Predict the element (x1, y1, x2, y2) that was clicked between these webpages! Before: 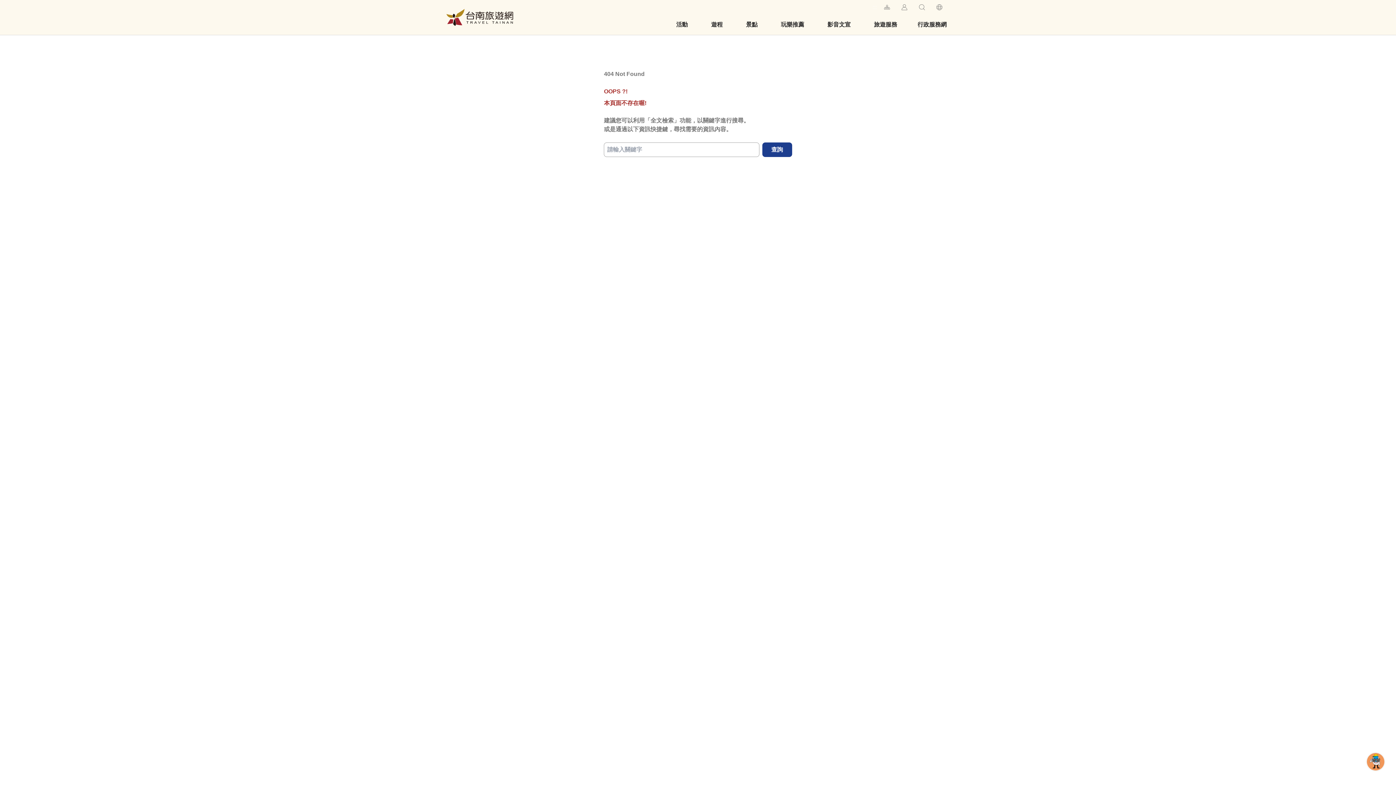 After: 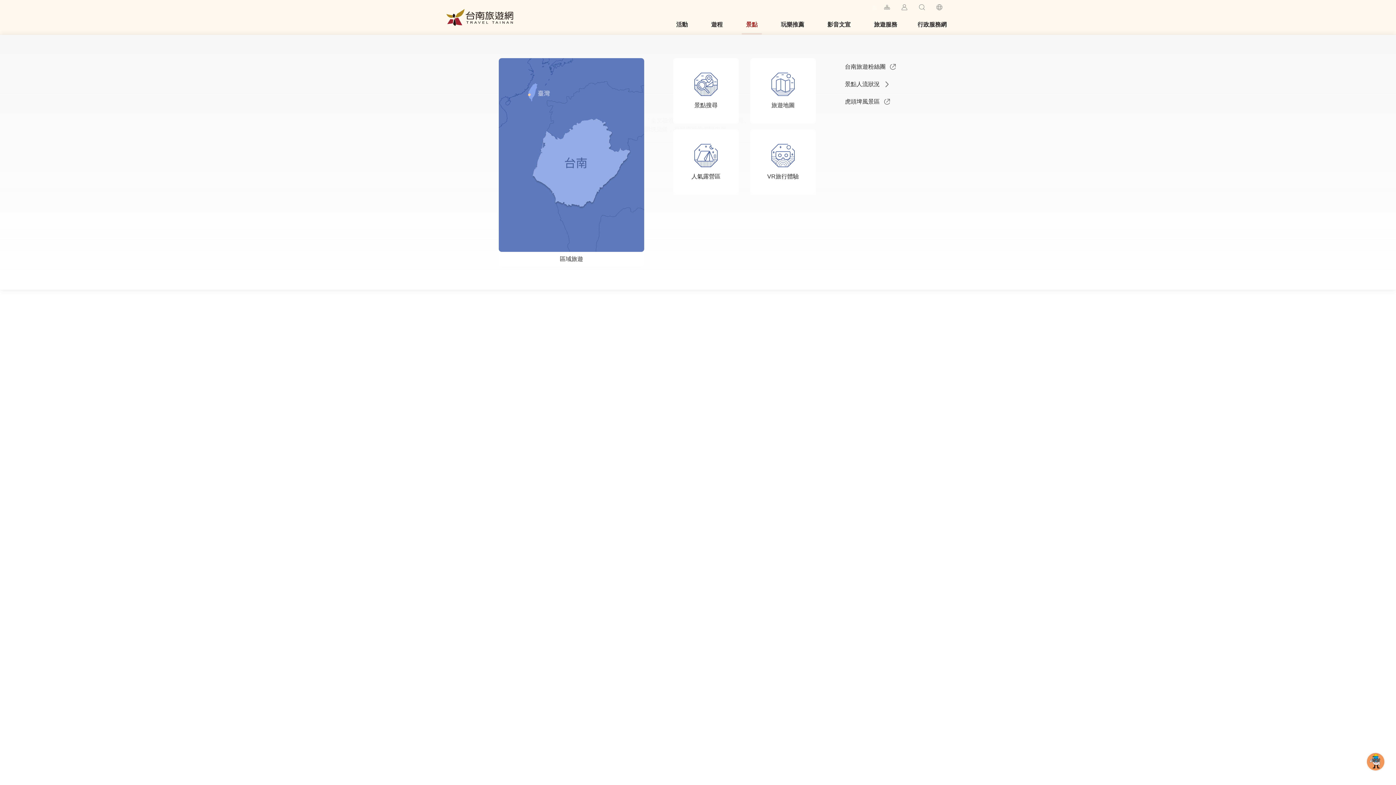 Action: label: 景點 bbox: (737, 14, 766, 34)